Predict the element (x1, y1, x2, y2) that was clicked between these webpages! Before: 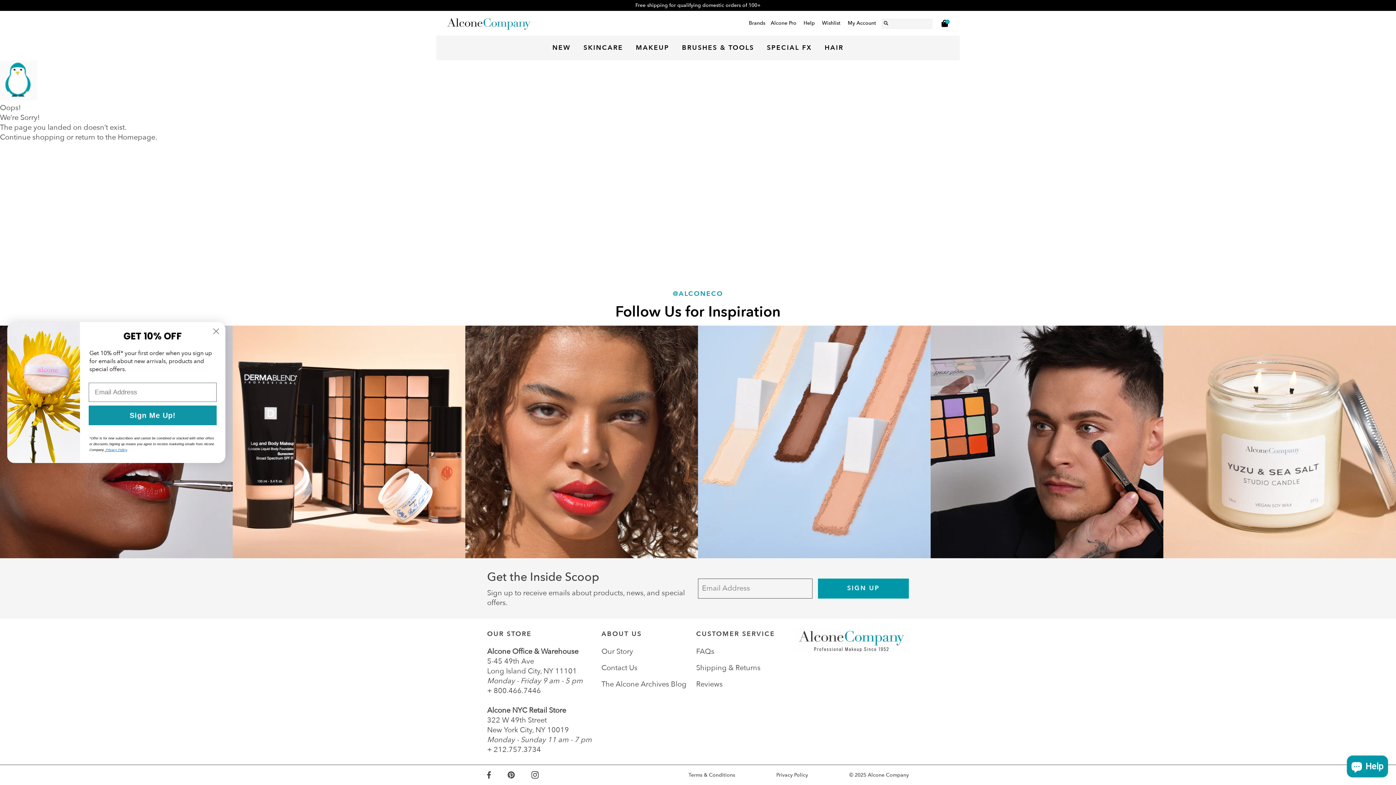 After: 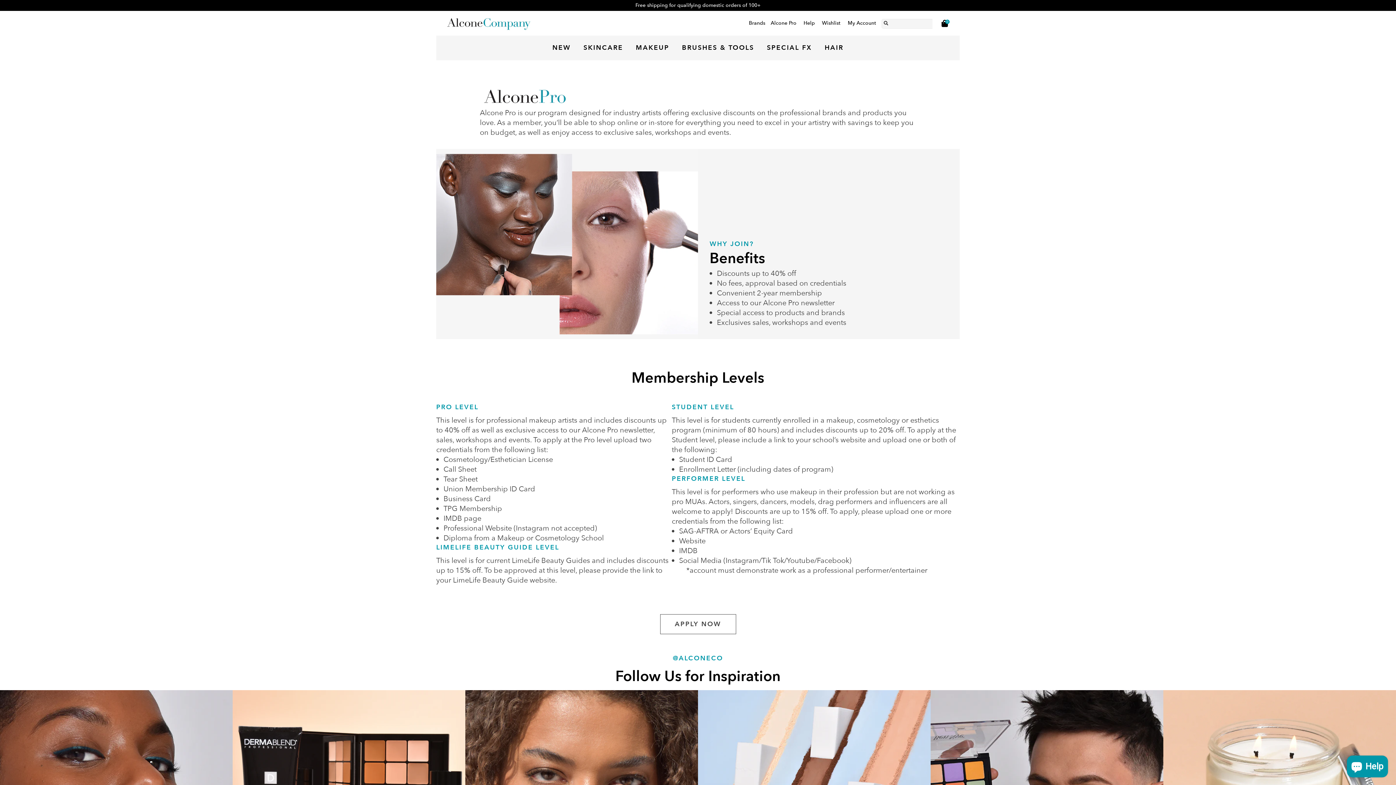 Action: bbox: (770, 10, 796, 35) label: Alcone Pro